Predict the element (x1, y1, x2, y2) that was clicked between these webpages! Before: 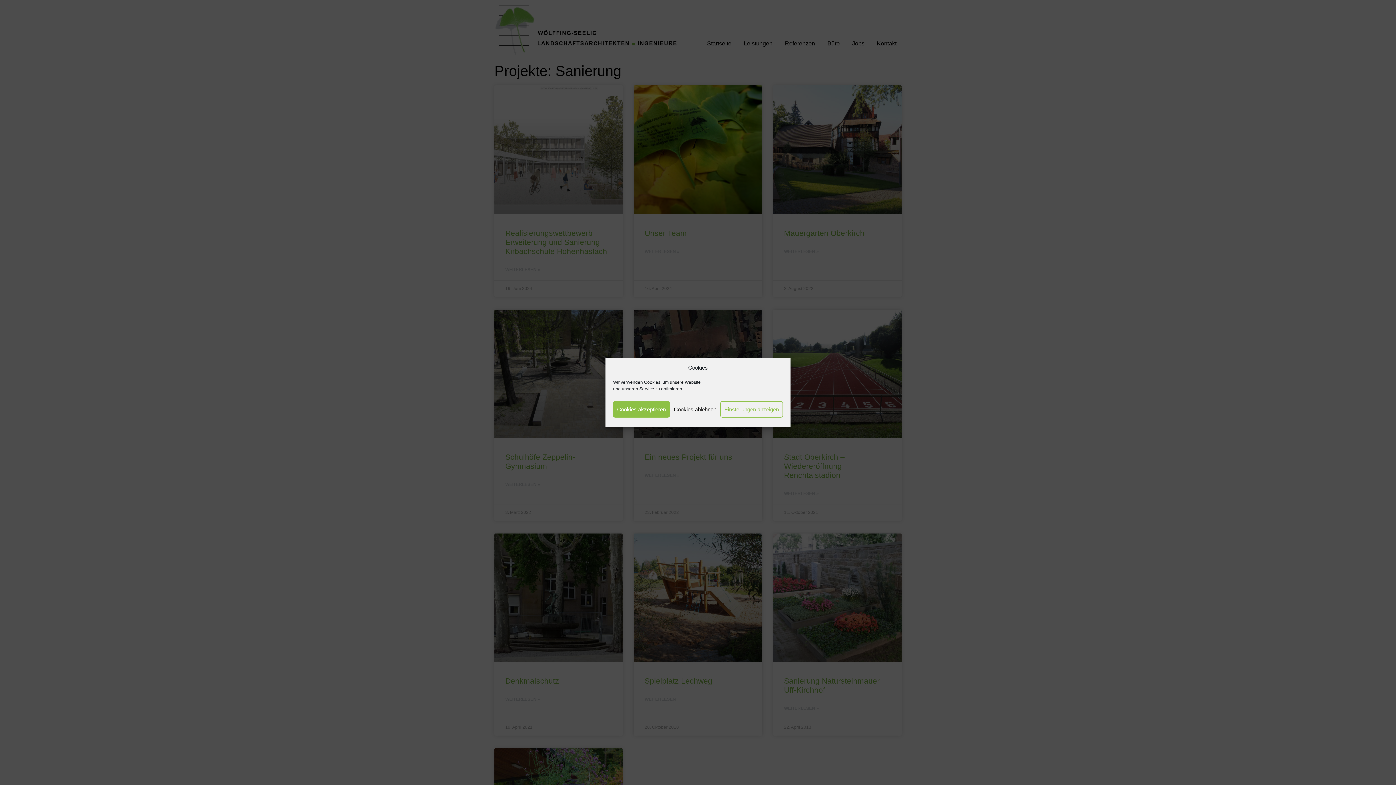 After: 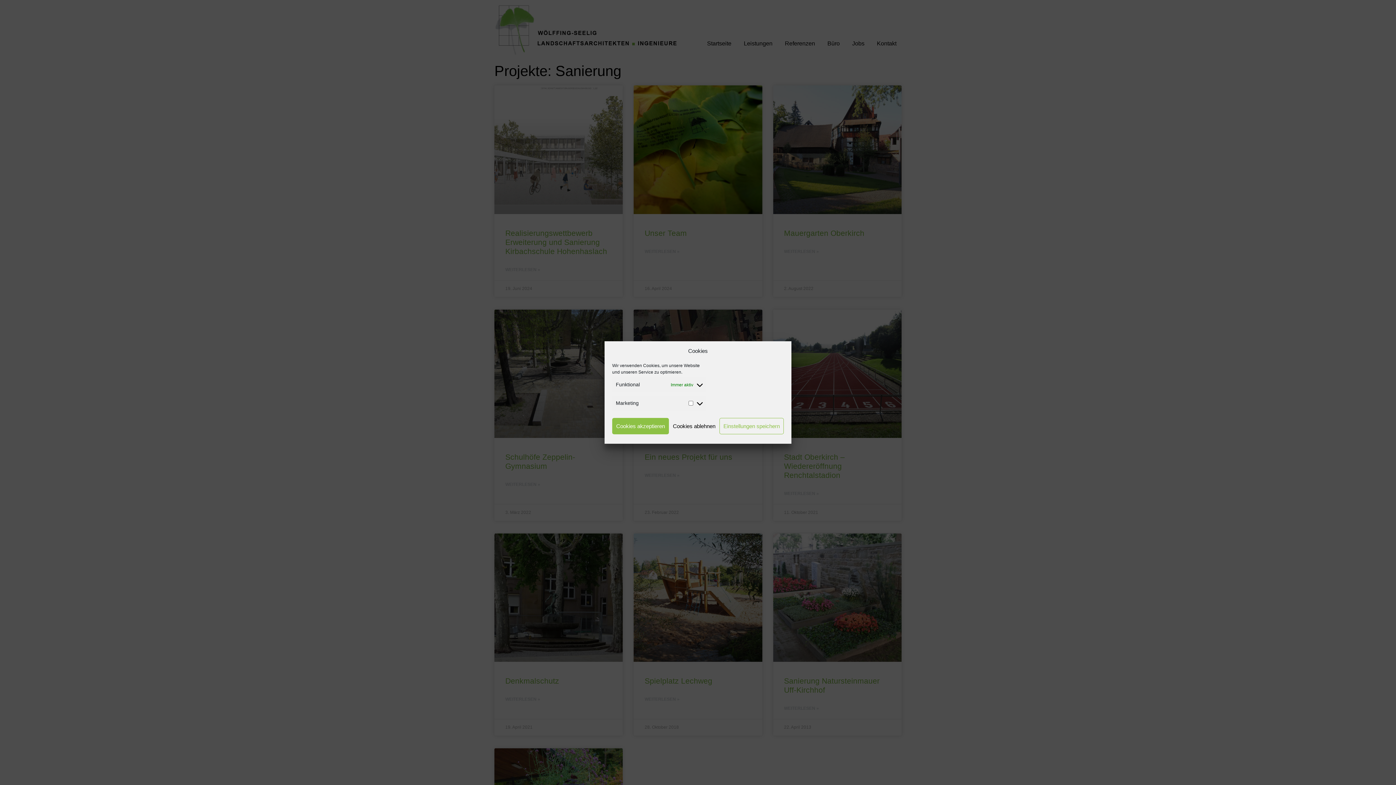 Action: bbox: (720, 401, 783, 417) label: Einstellungen anzeigen